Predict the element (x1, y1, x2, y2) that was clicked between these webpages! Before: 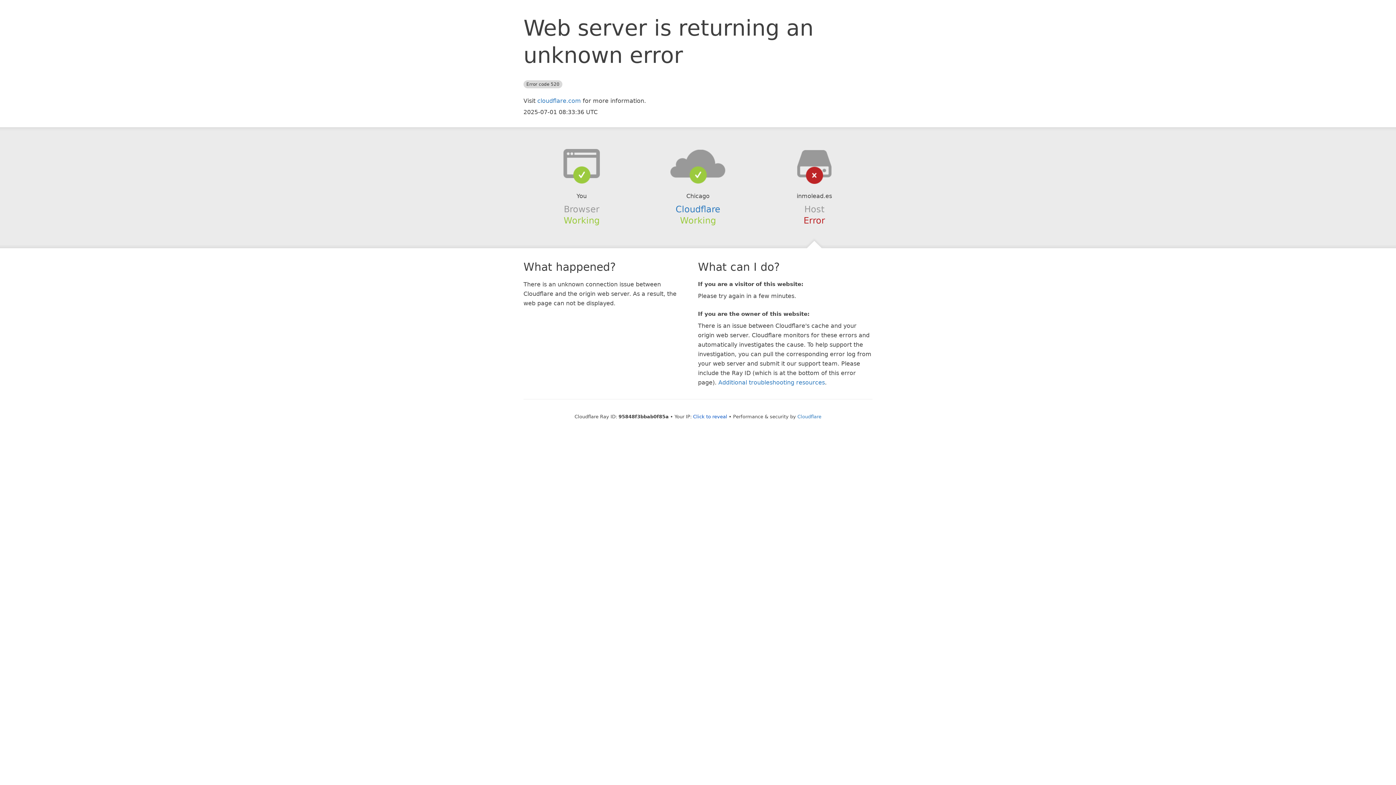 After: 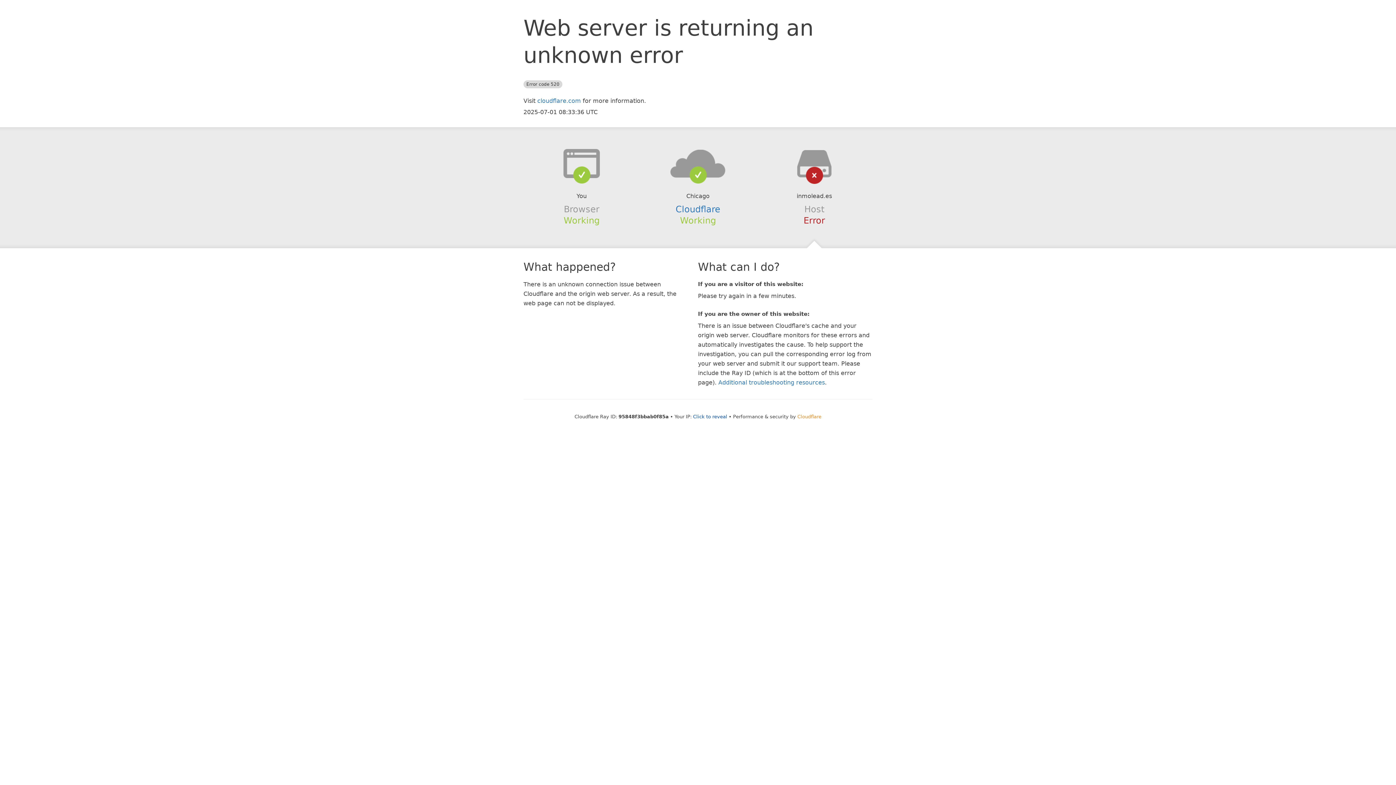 Action: bbox: (797, 414, 821, 419) label: Cloudflare